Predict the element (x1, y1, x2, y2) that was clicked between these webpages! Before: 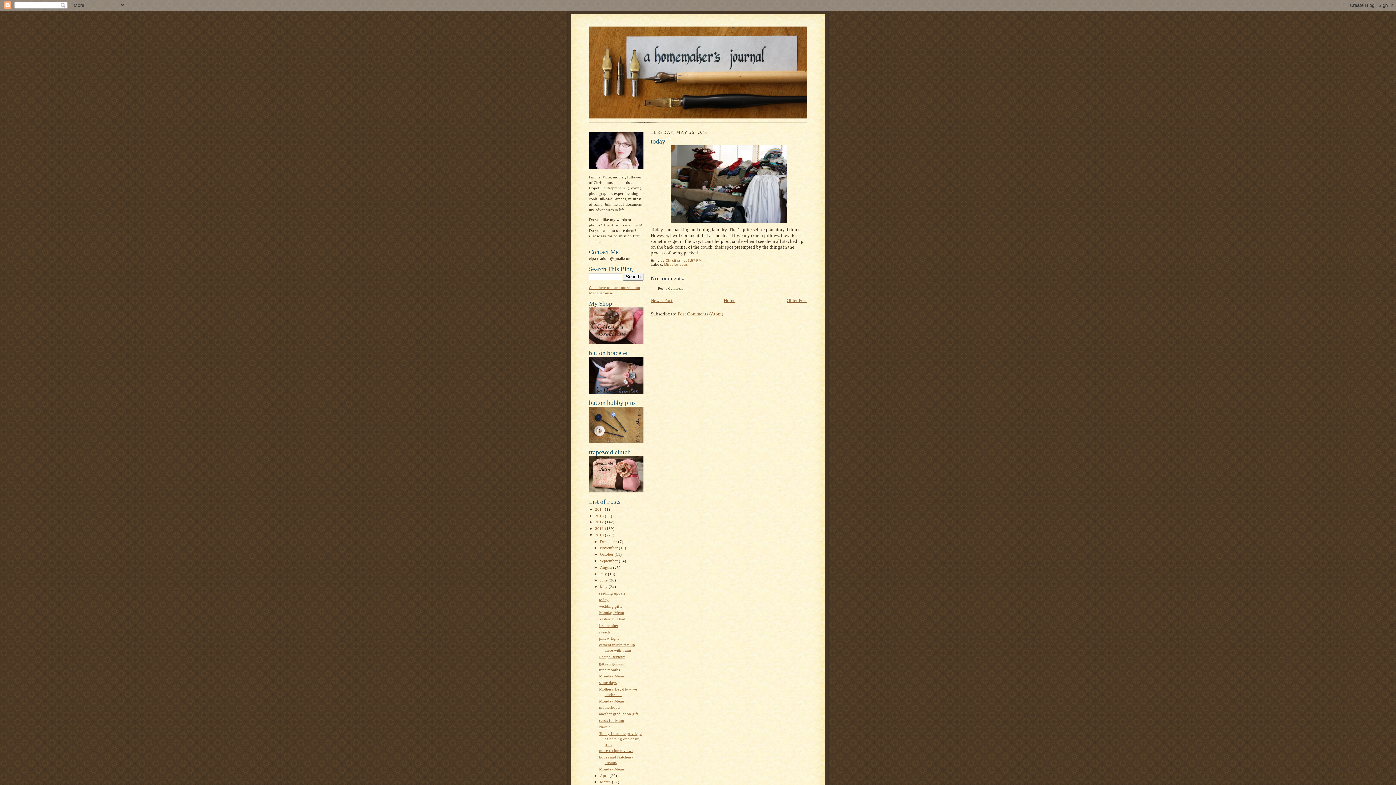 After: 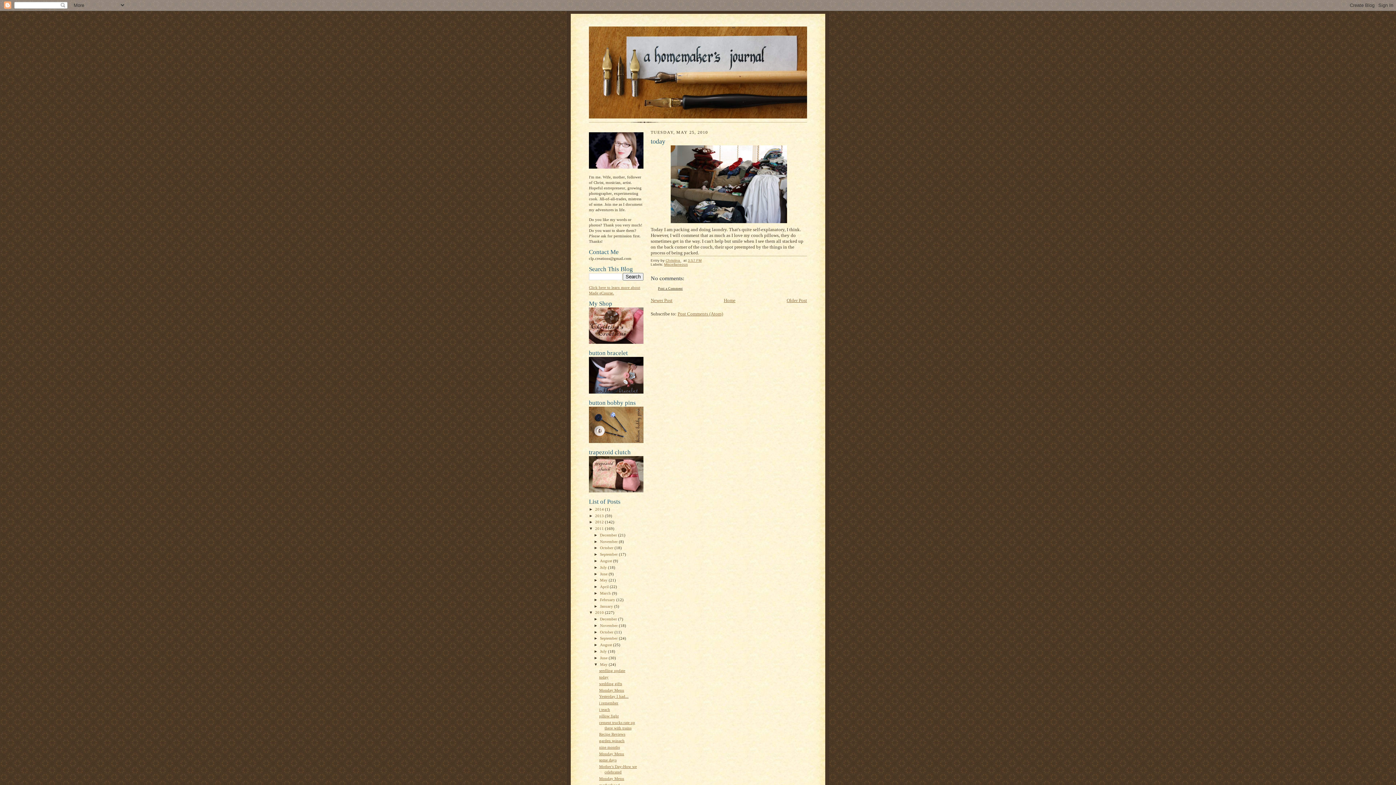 Action: bbox: (589, 526, 595, 530) label: ►  